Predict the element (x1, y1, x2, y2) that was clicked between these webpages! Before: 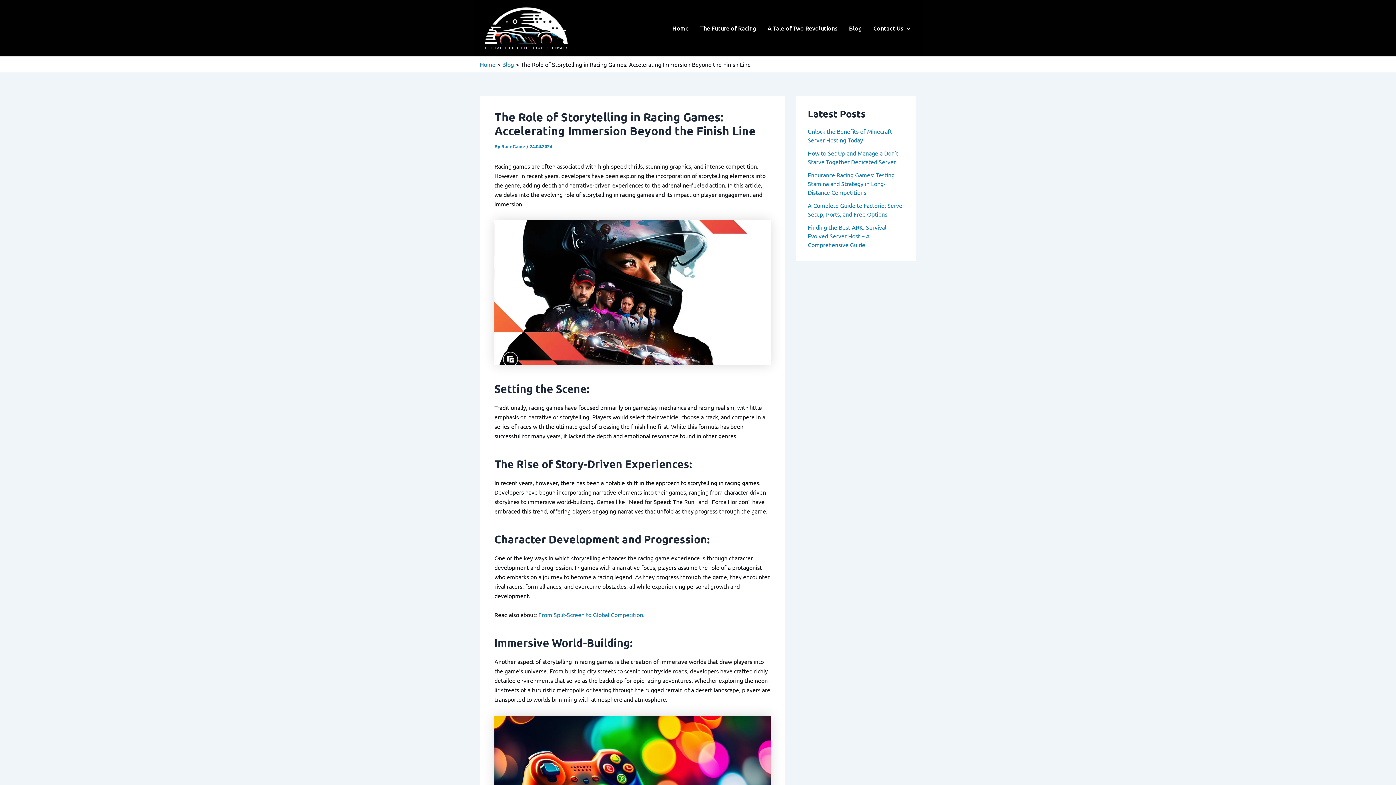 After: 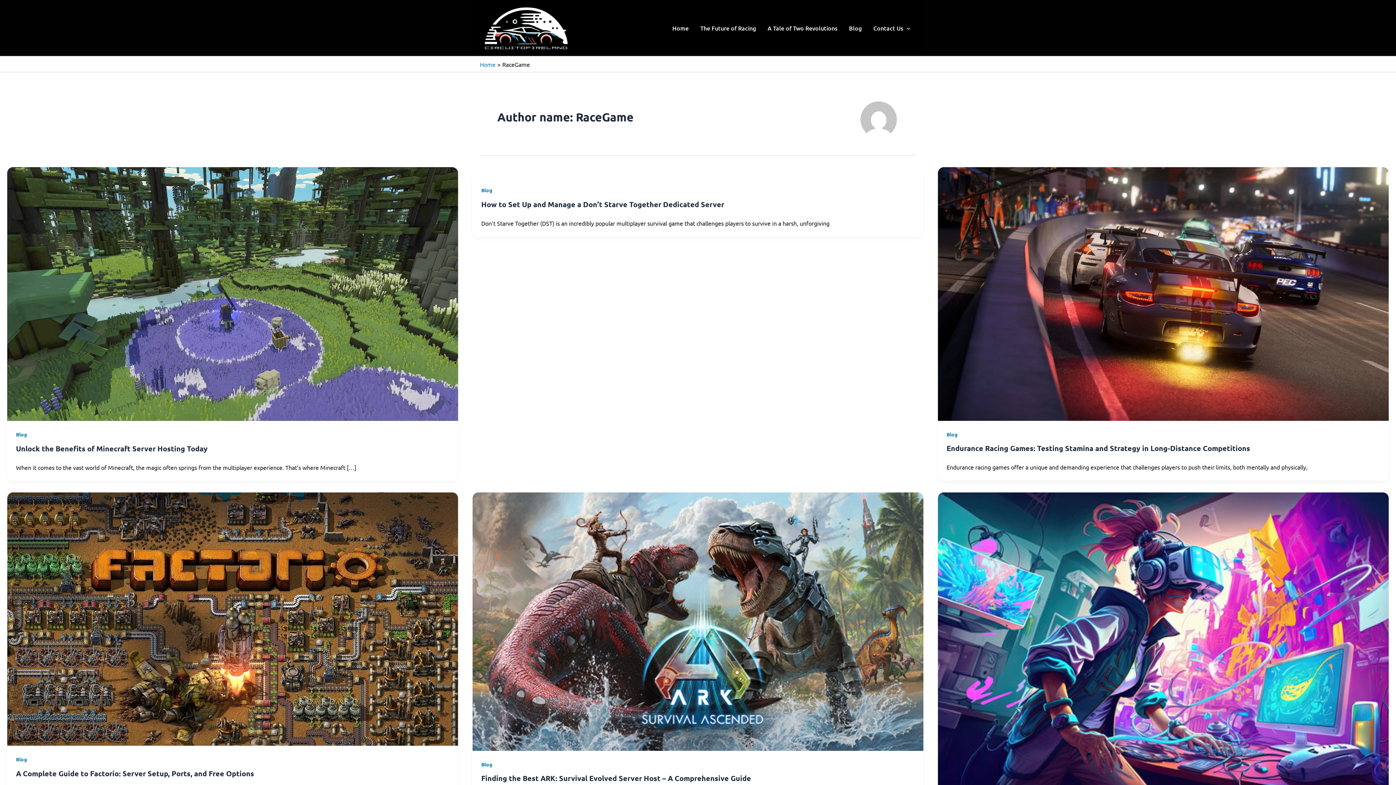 Action: label: RaceGame  bbox: (501, 143, 526, 149)